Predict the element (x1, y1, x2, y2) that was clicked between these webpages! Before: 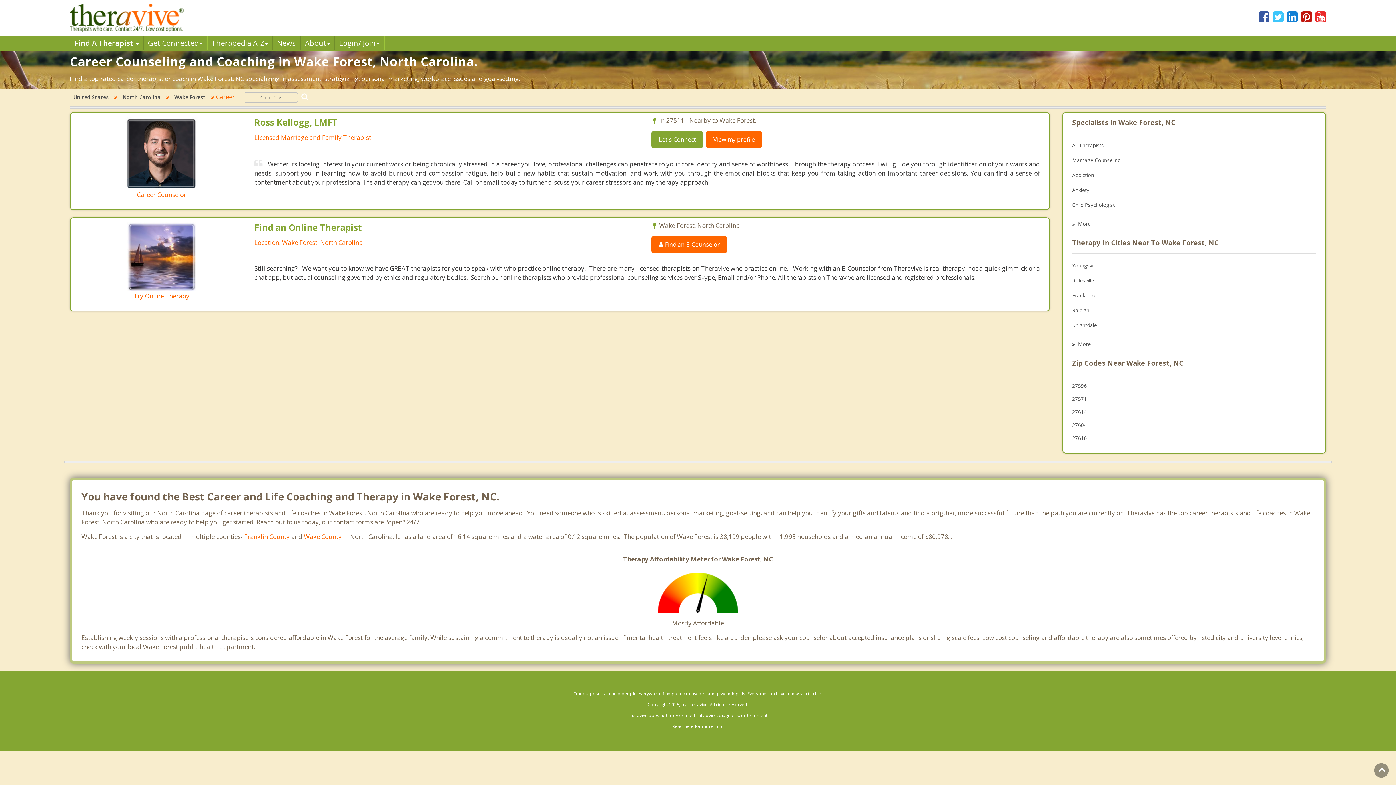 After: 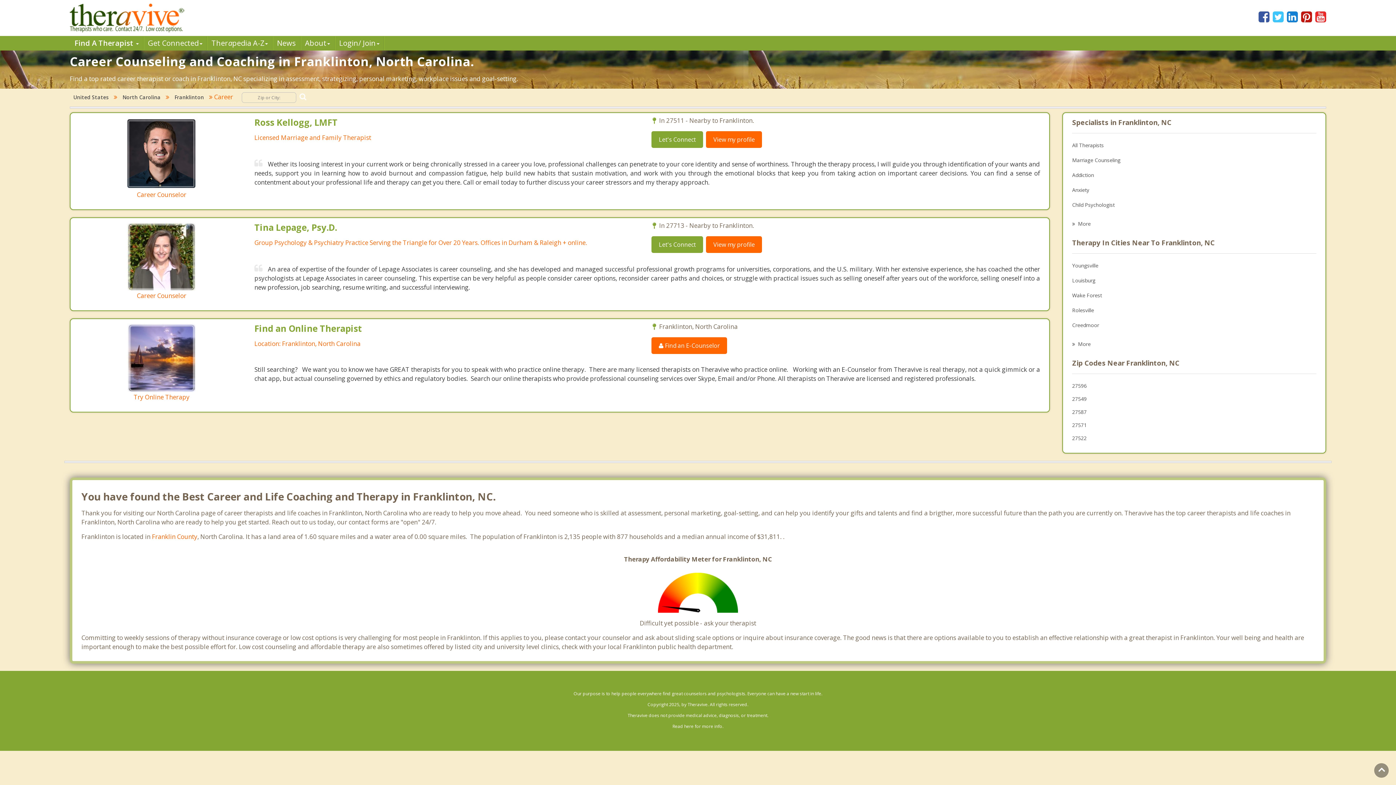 Action: bbox: (1072, 289, 1316, 302) label: Franklinton